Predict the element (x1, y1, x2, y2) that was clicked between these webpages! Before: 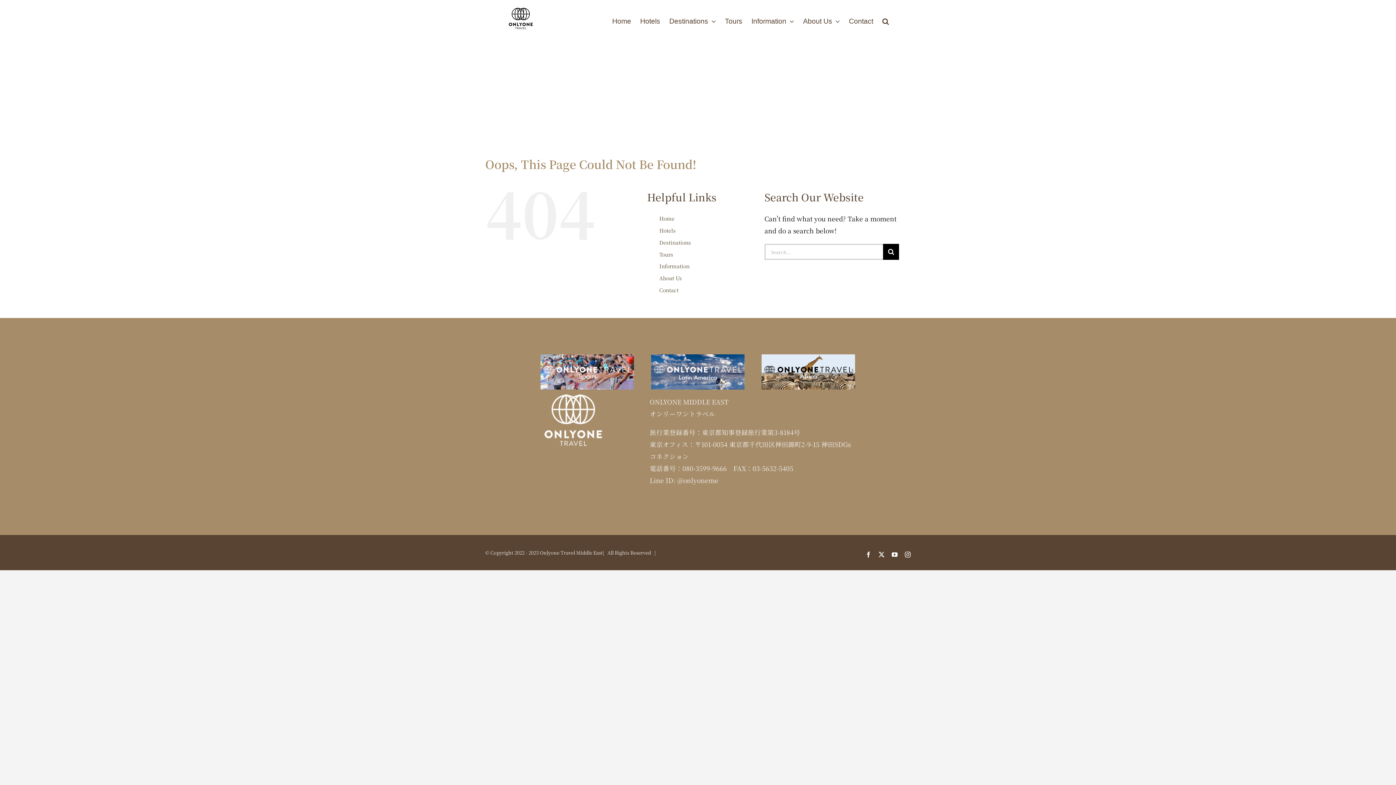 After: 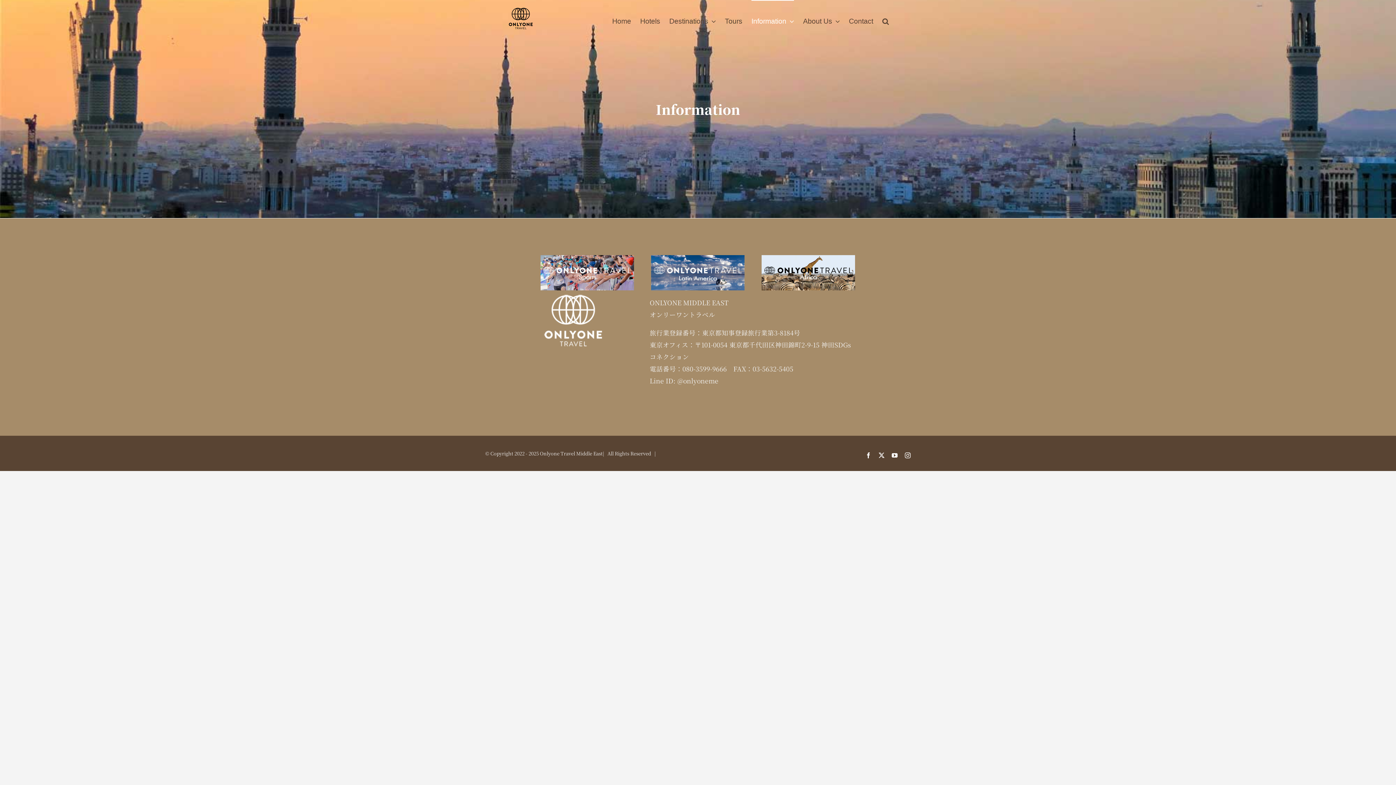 Action: bbox: (659, 262, 689, 269) label: Information